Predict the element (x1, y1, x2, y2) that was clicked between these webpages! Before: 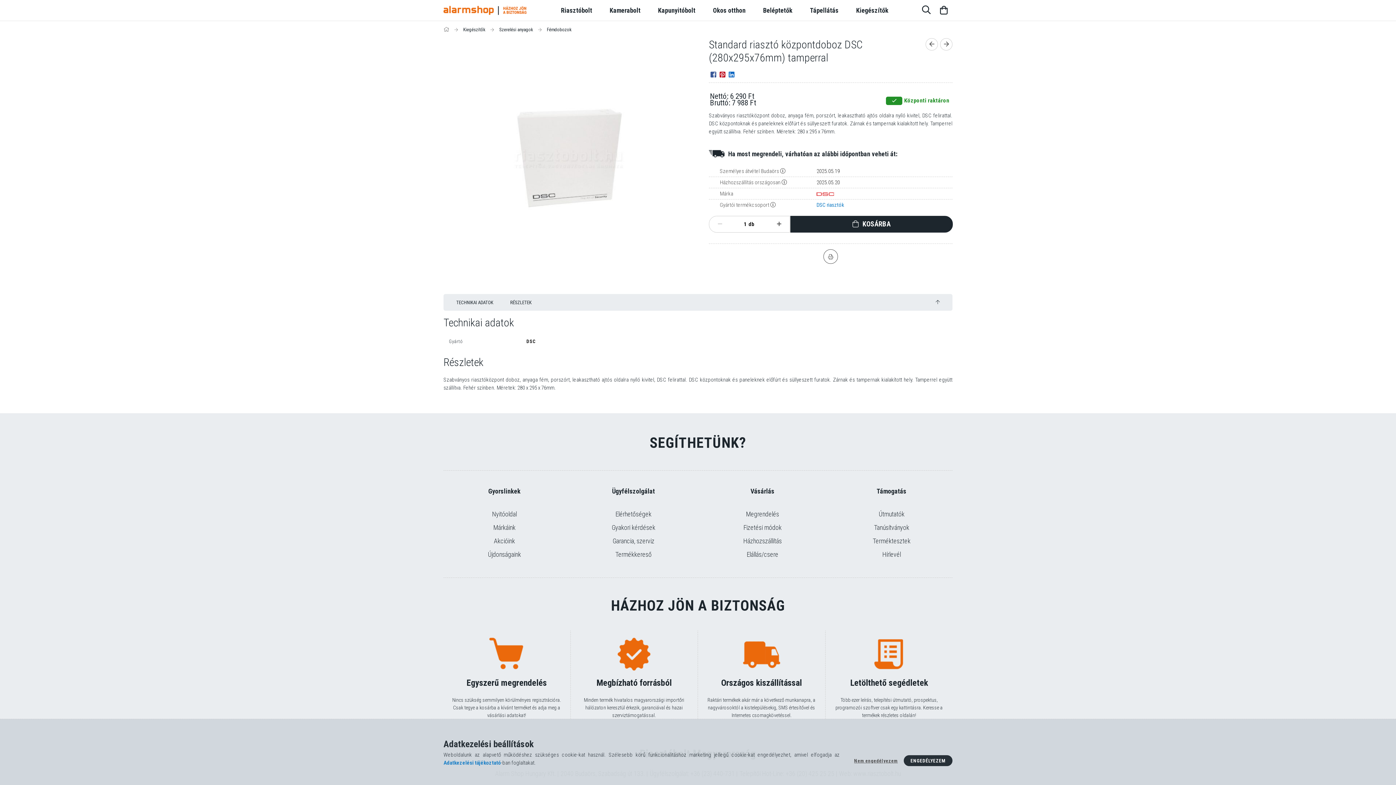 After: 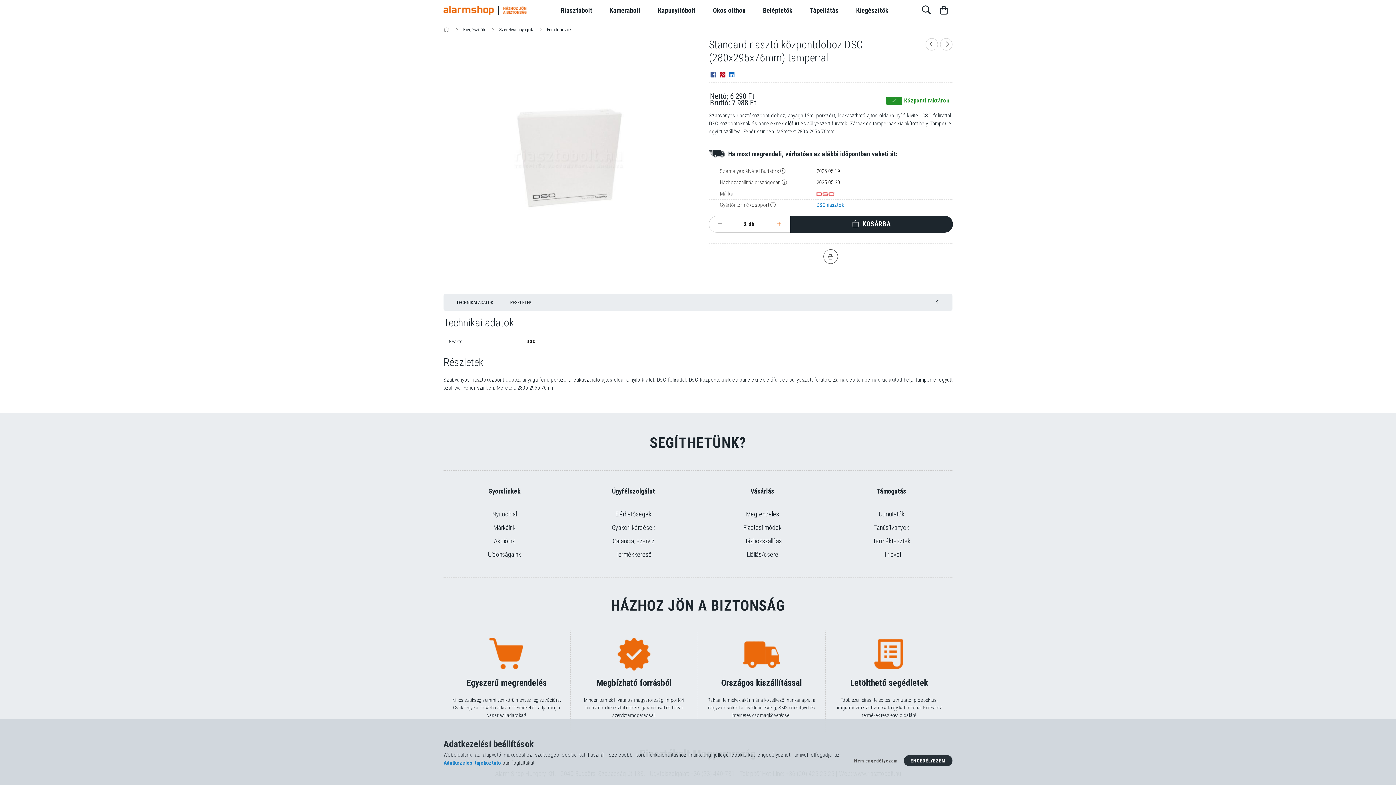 Action: bbox: (768, 216, 789, 232) label: plusz